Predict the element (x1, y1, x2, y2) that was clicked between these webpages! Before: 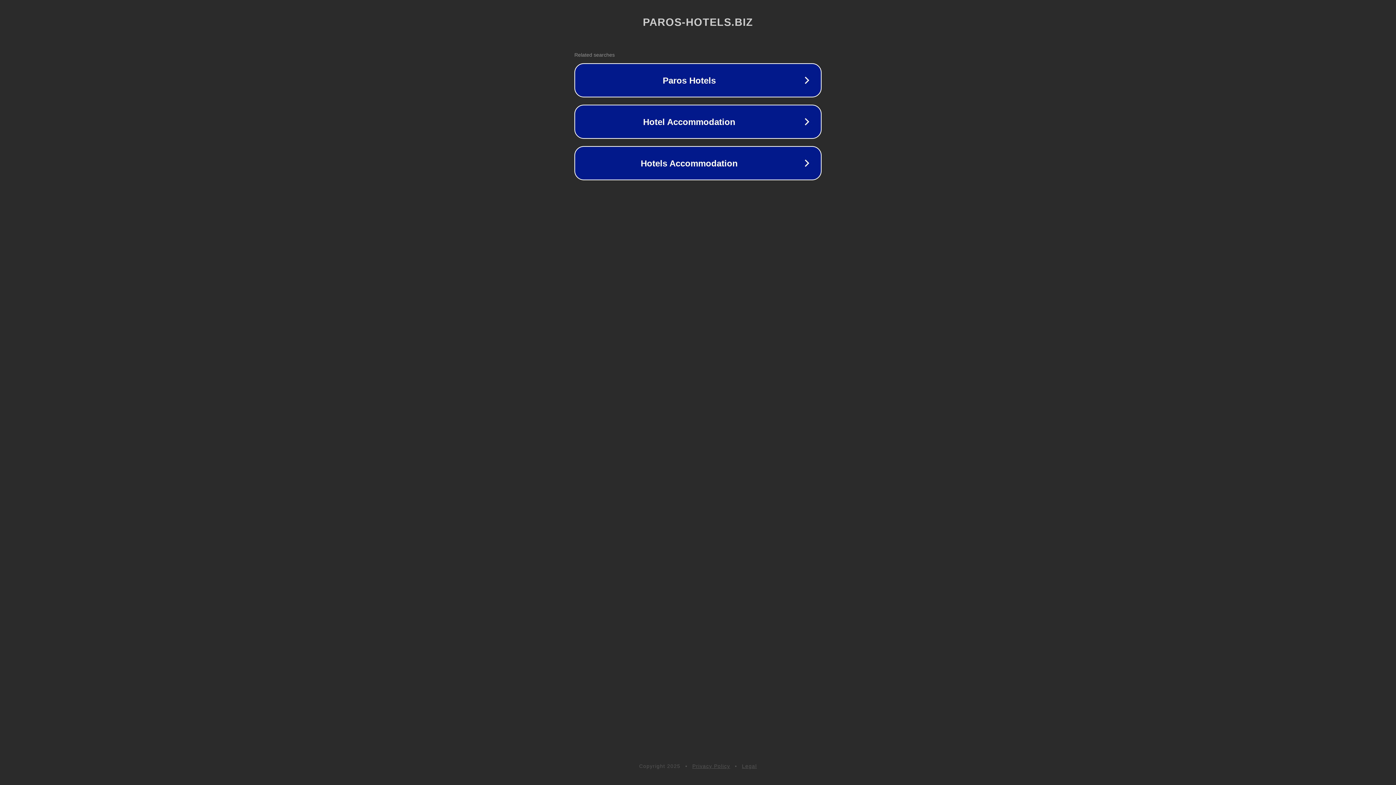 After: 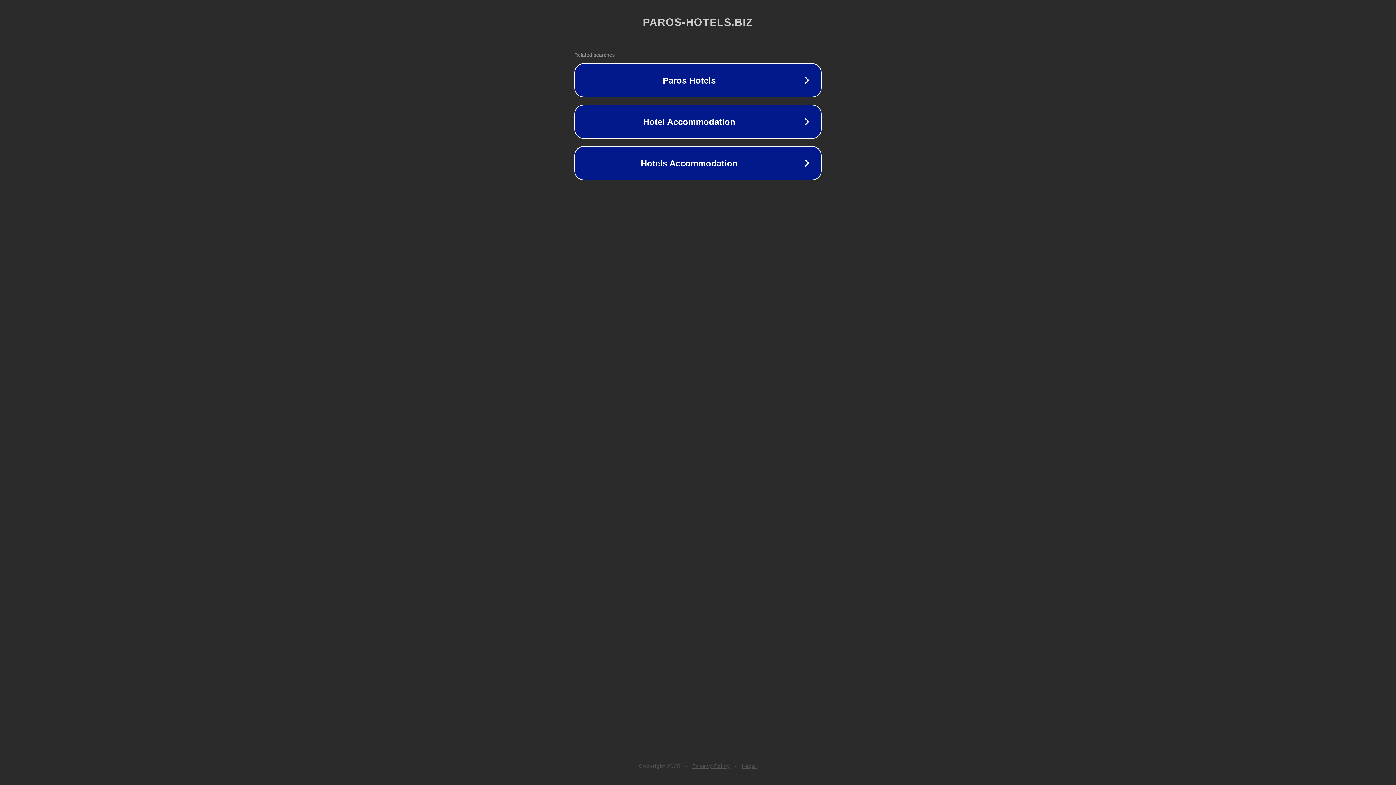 Action: bbox: (692, 763, 730, 769) label: Privacy Policy